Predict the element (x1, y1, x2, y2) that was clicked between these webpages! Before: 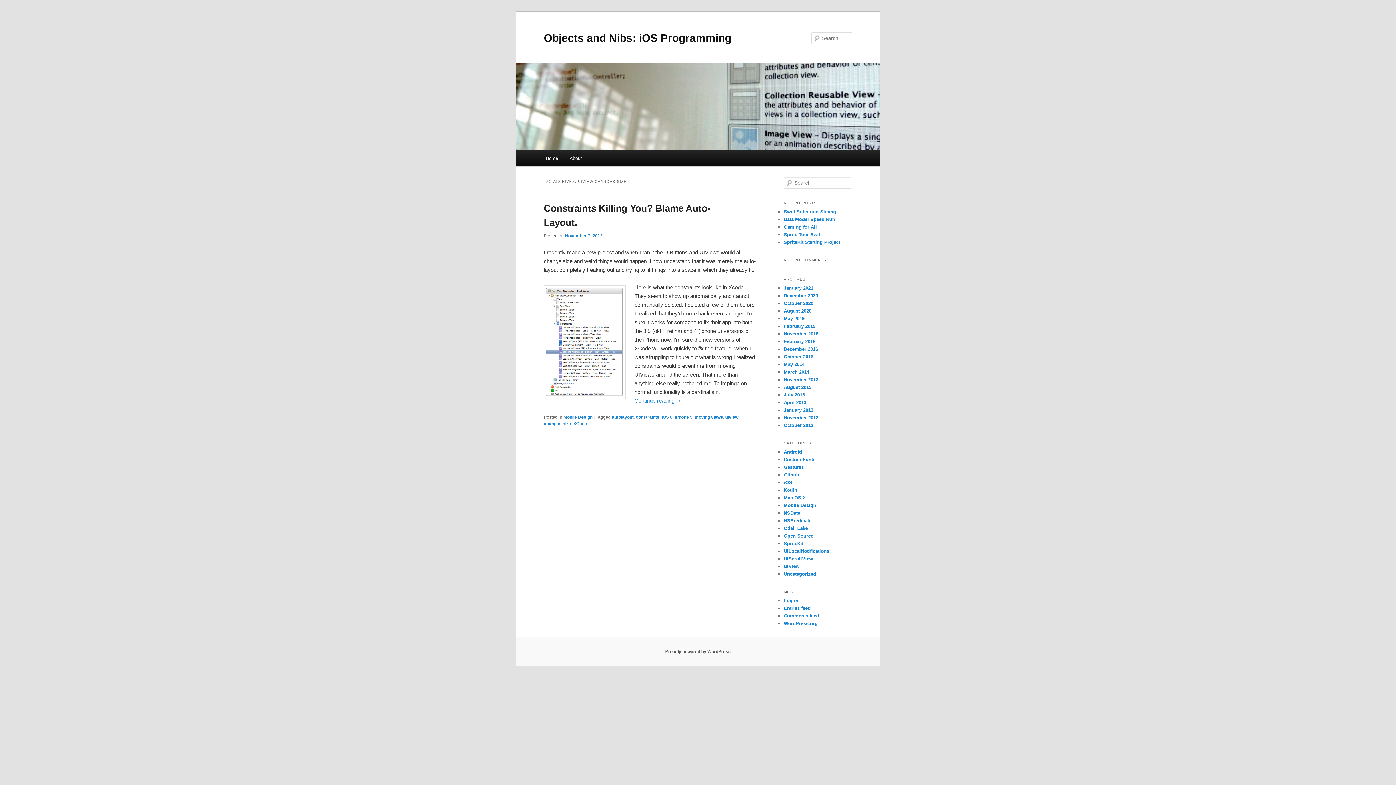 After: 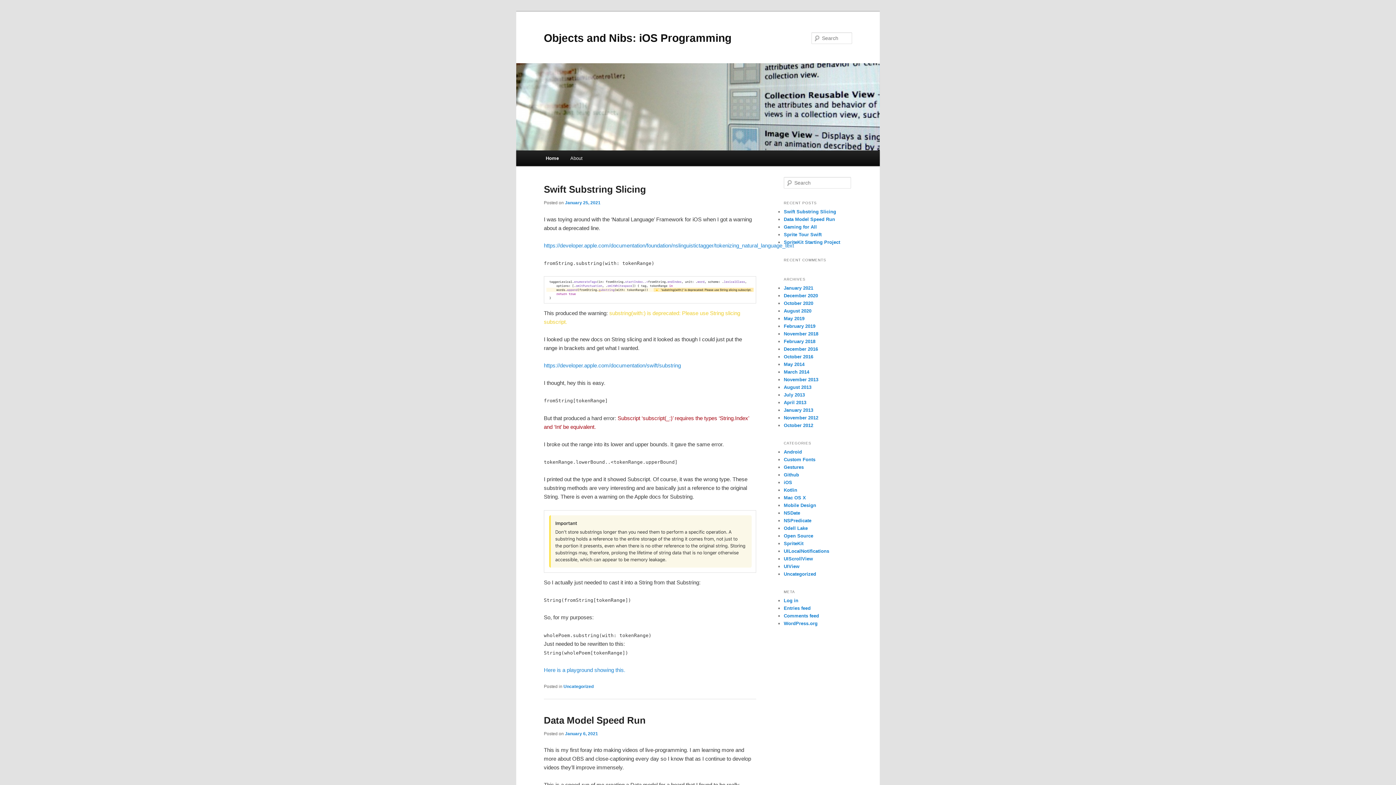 Action: bbox: (516, 63, 880, 150)